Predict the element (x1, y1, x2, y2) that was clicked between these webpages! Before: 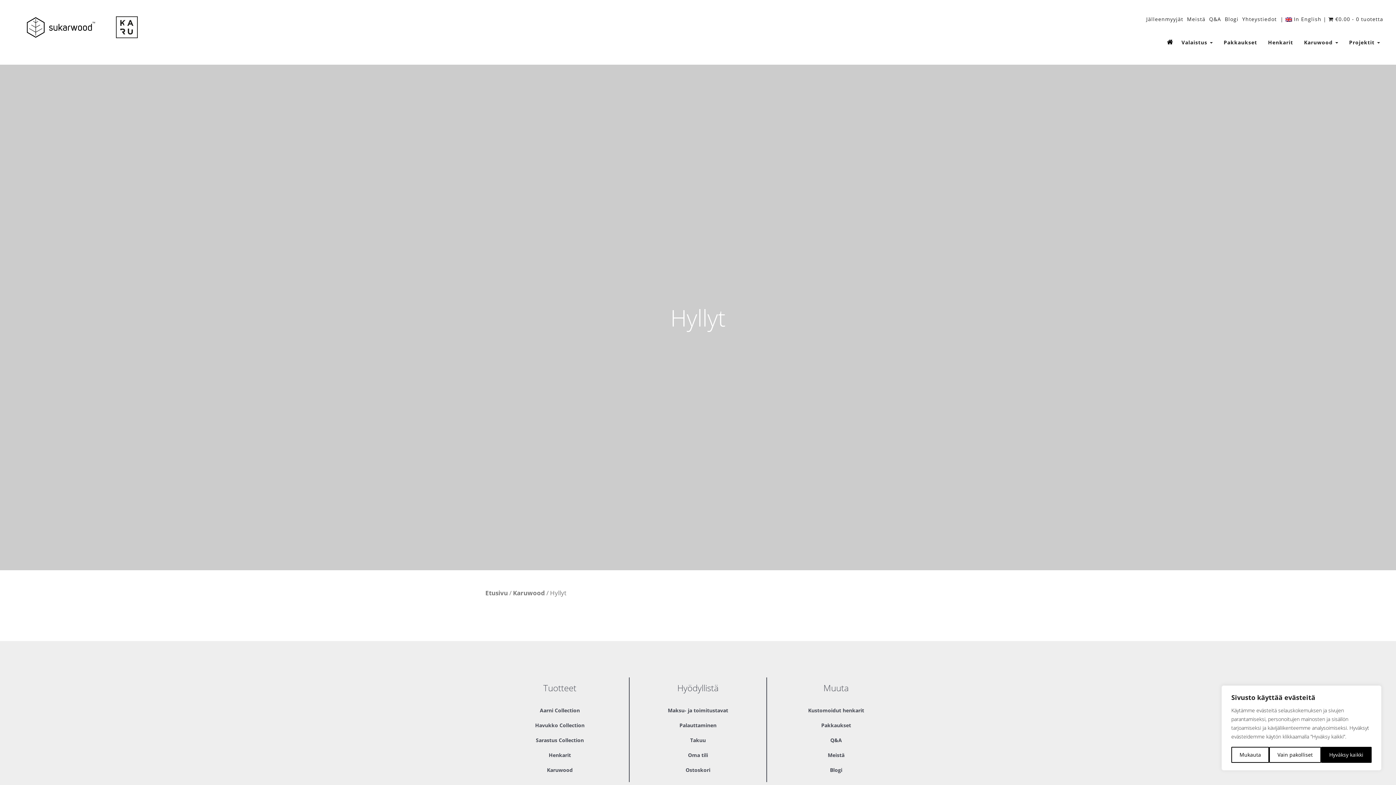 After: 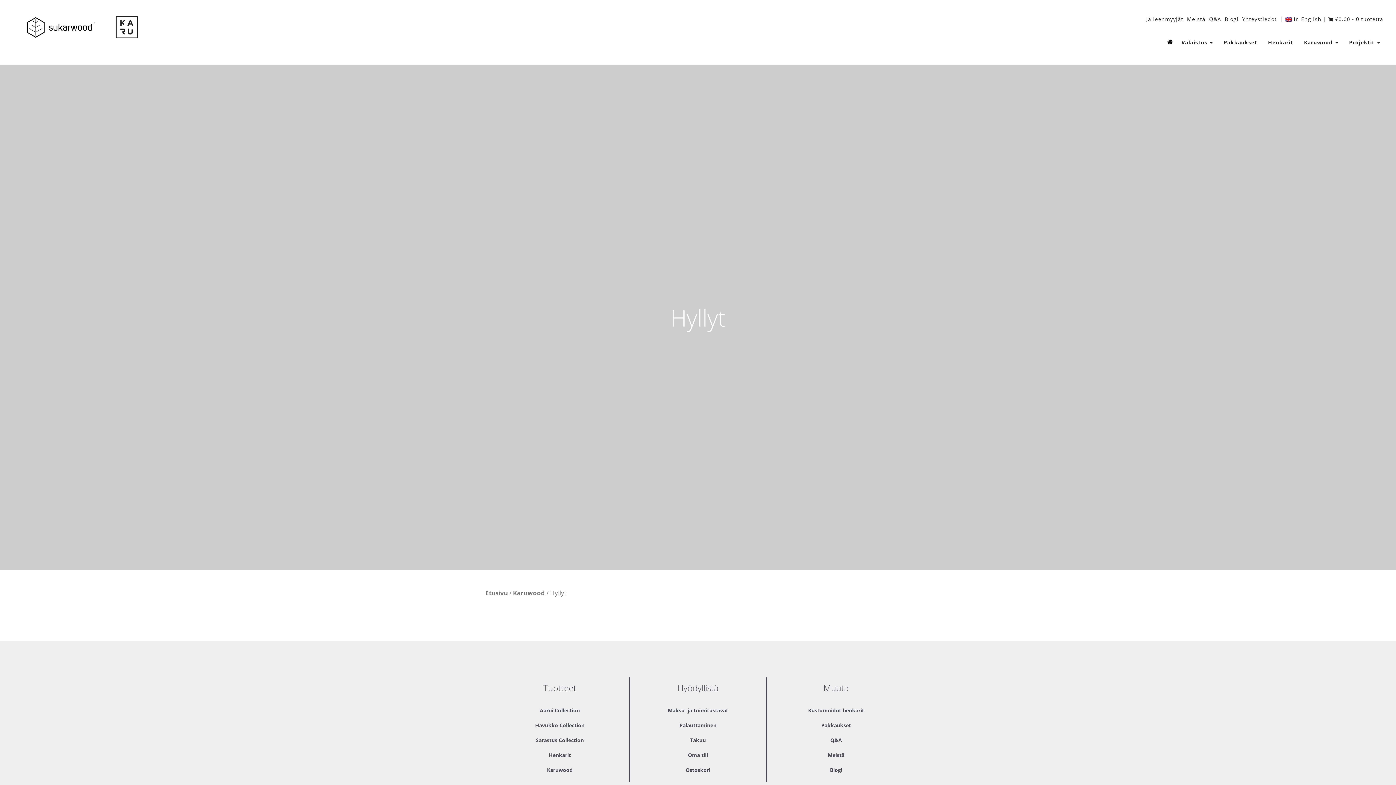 Action: bbox: (1269, 747, 1321, 763) label: Vain pakolliset